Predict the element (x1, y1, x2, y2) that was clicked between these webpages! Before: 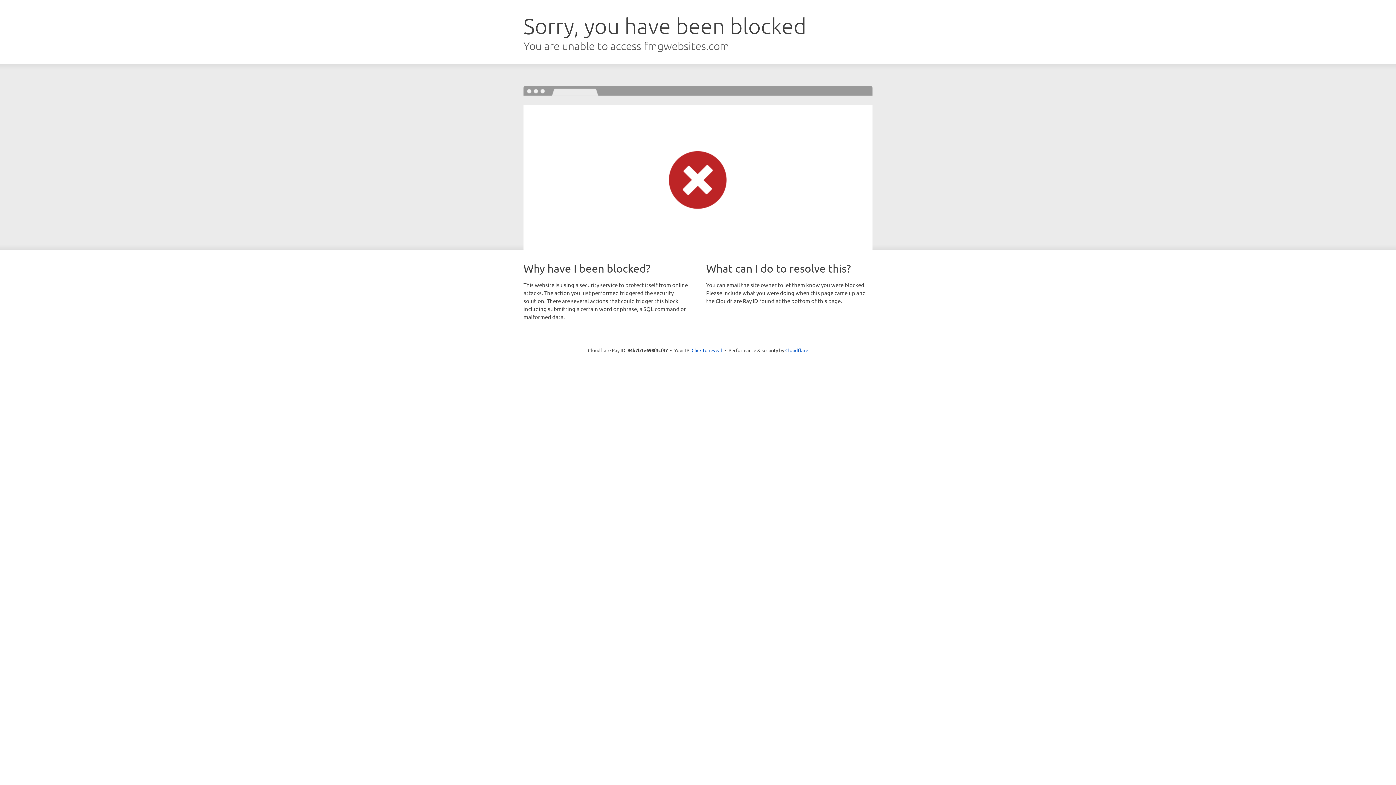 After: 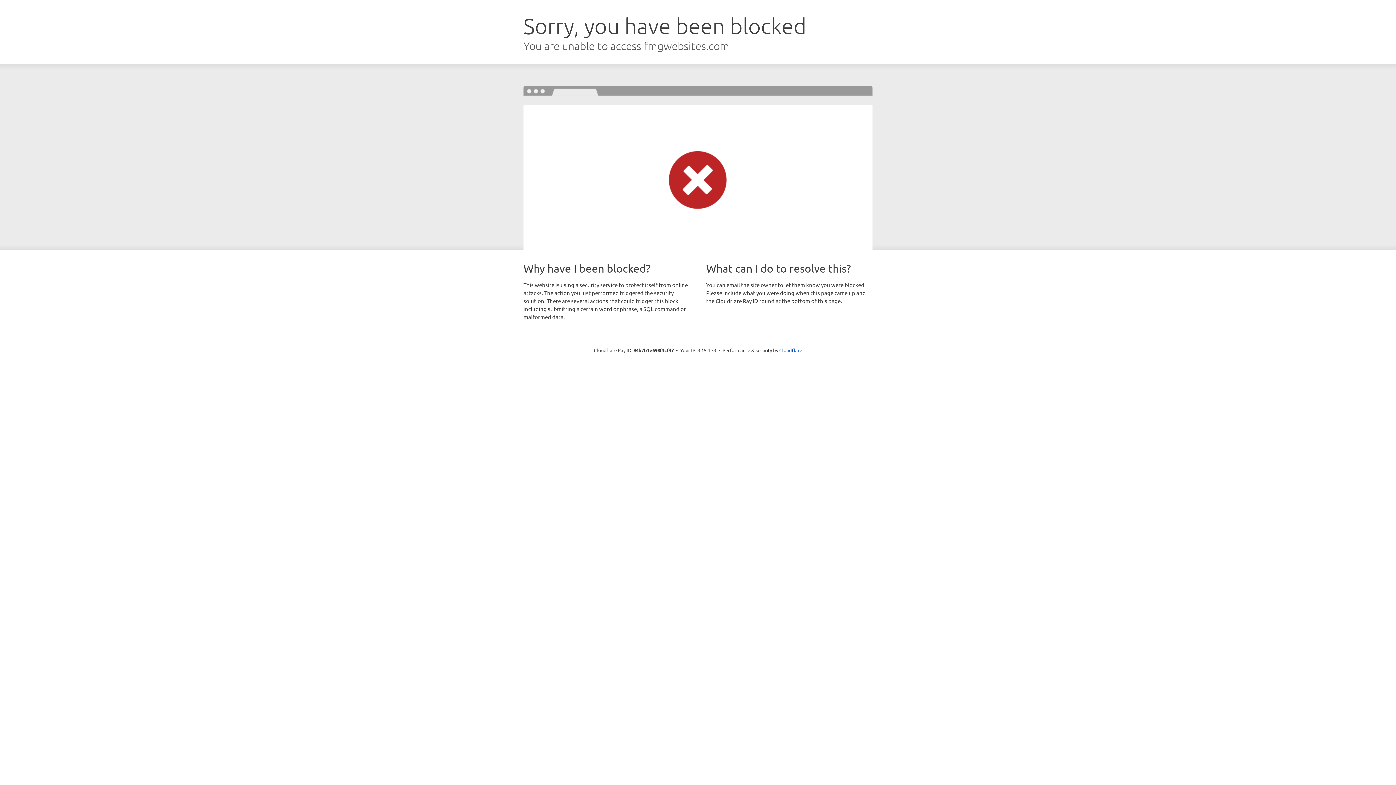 Action: bbox: (691, 346, 722, 353) label: Click to reveal